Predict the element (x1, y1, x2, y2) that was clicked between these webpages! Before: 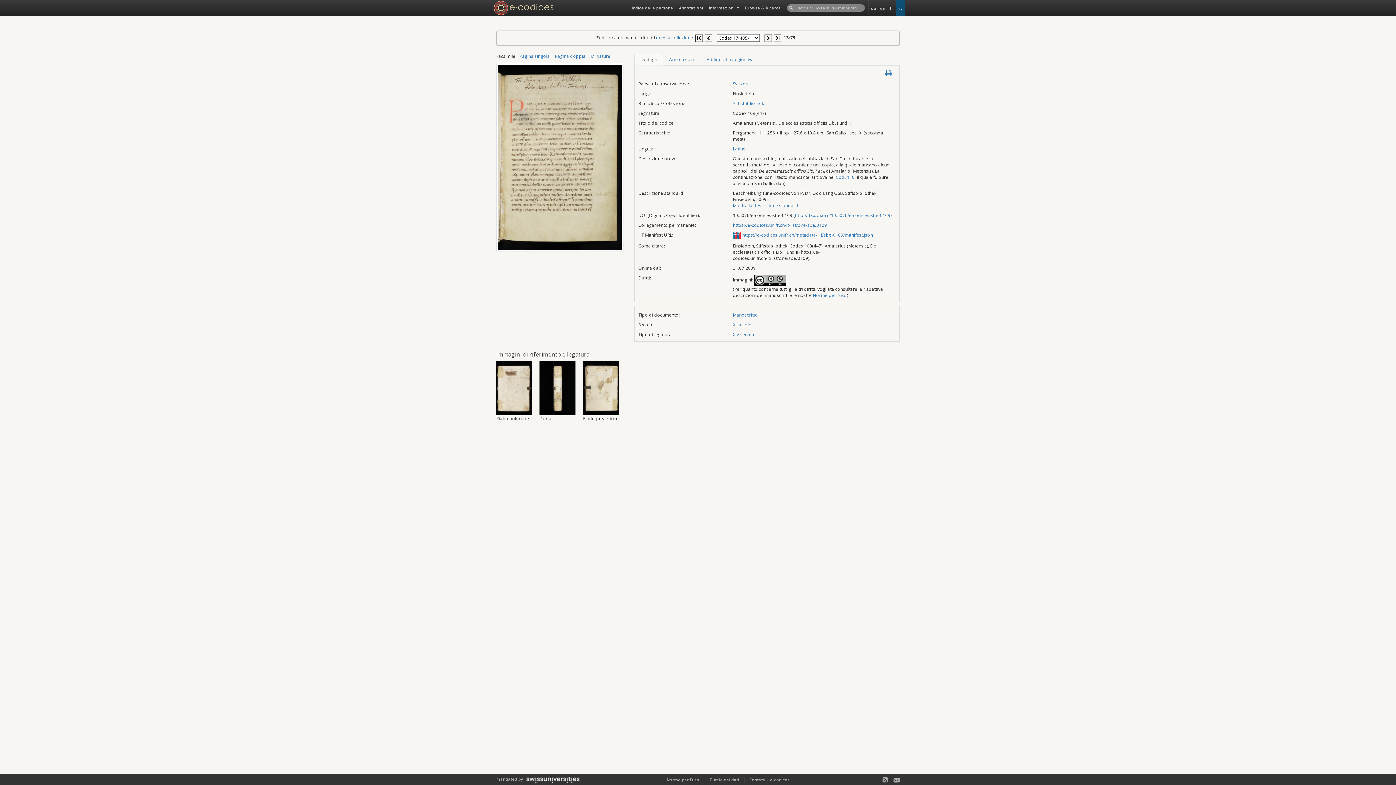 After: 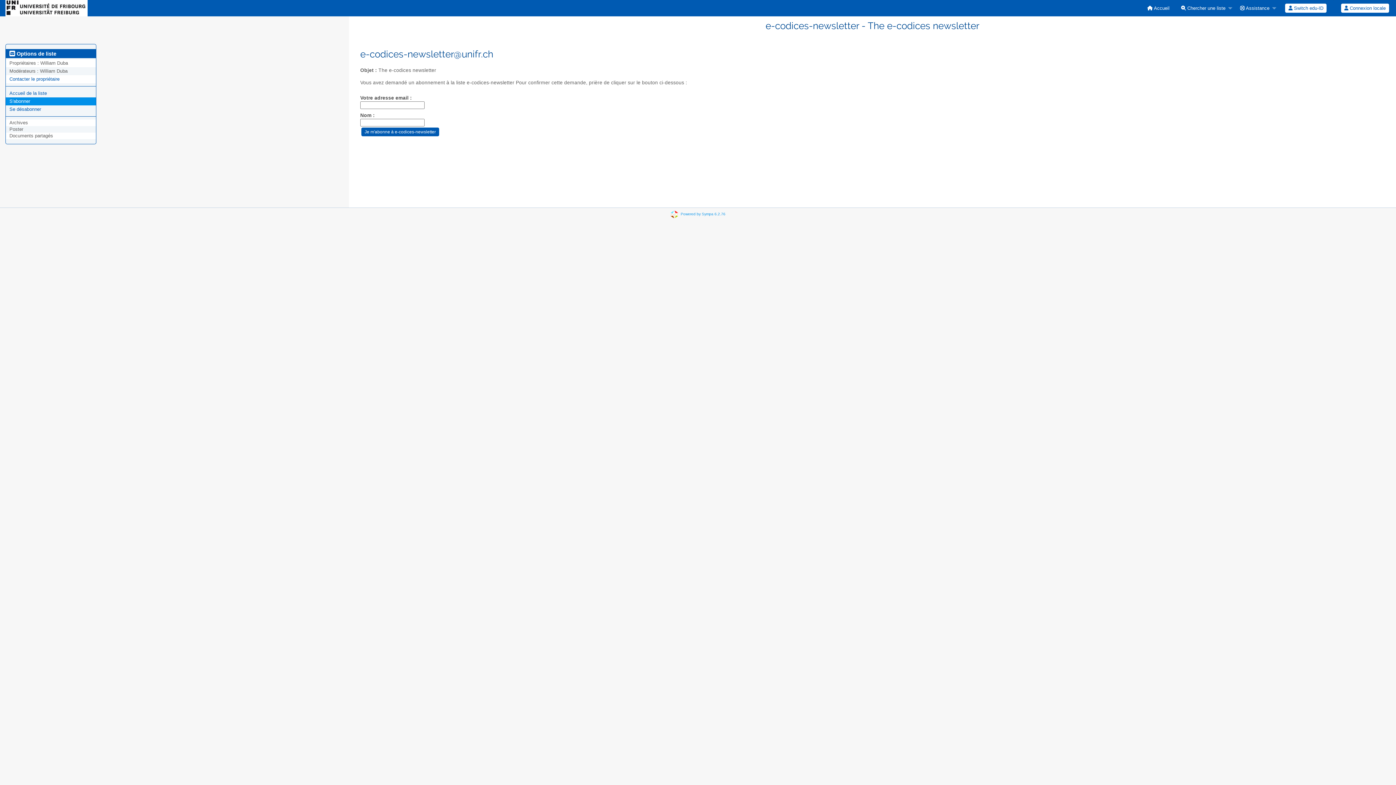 Action: bbox: (887, 775, 900, 784)